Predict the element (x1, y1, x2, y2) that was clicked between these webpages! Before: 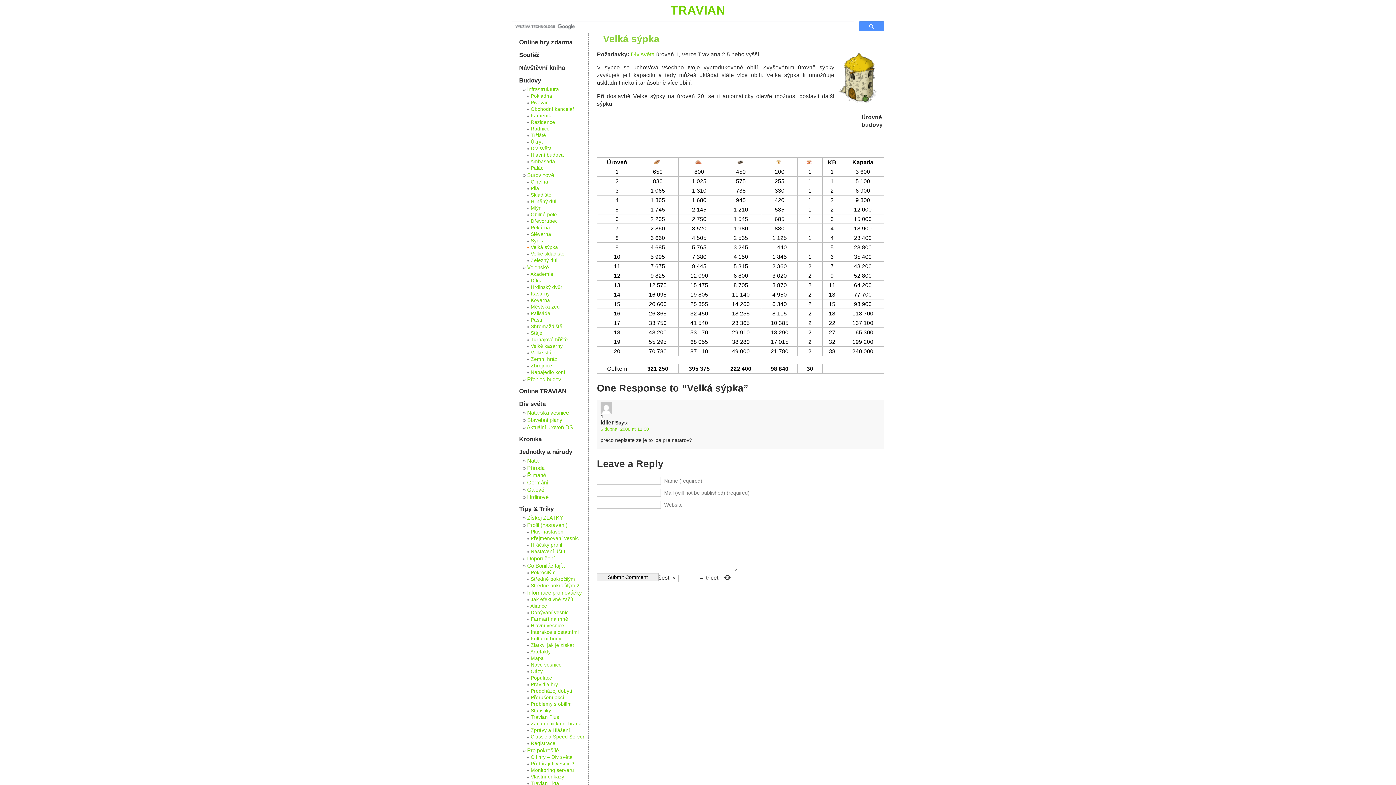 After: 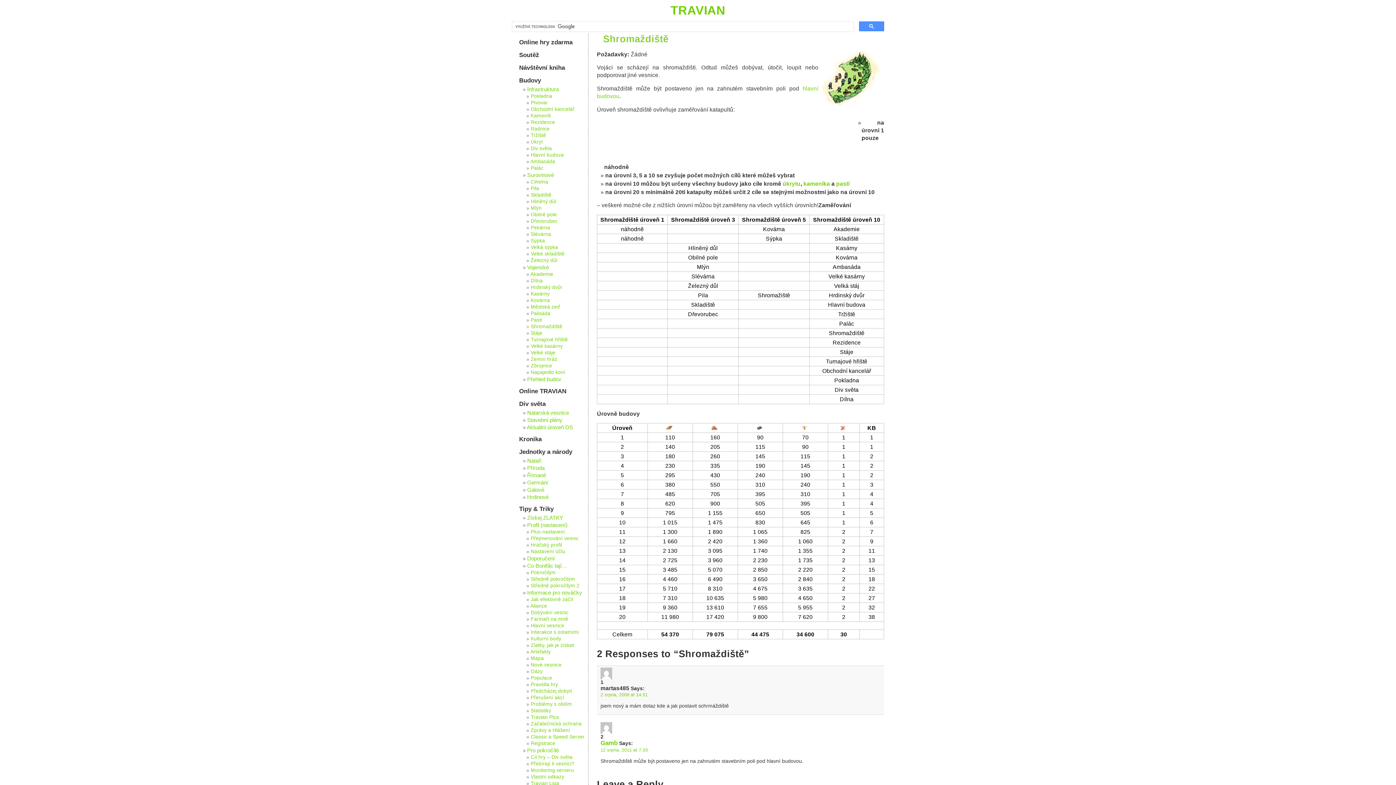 Action: bbox: (530, 324, 562, 329) label: Shromaždiště